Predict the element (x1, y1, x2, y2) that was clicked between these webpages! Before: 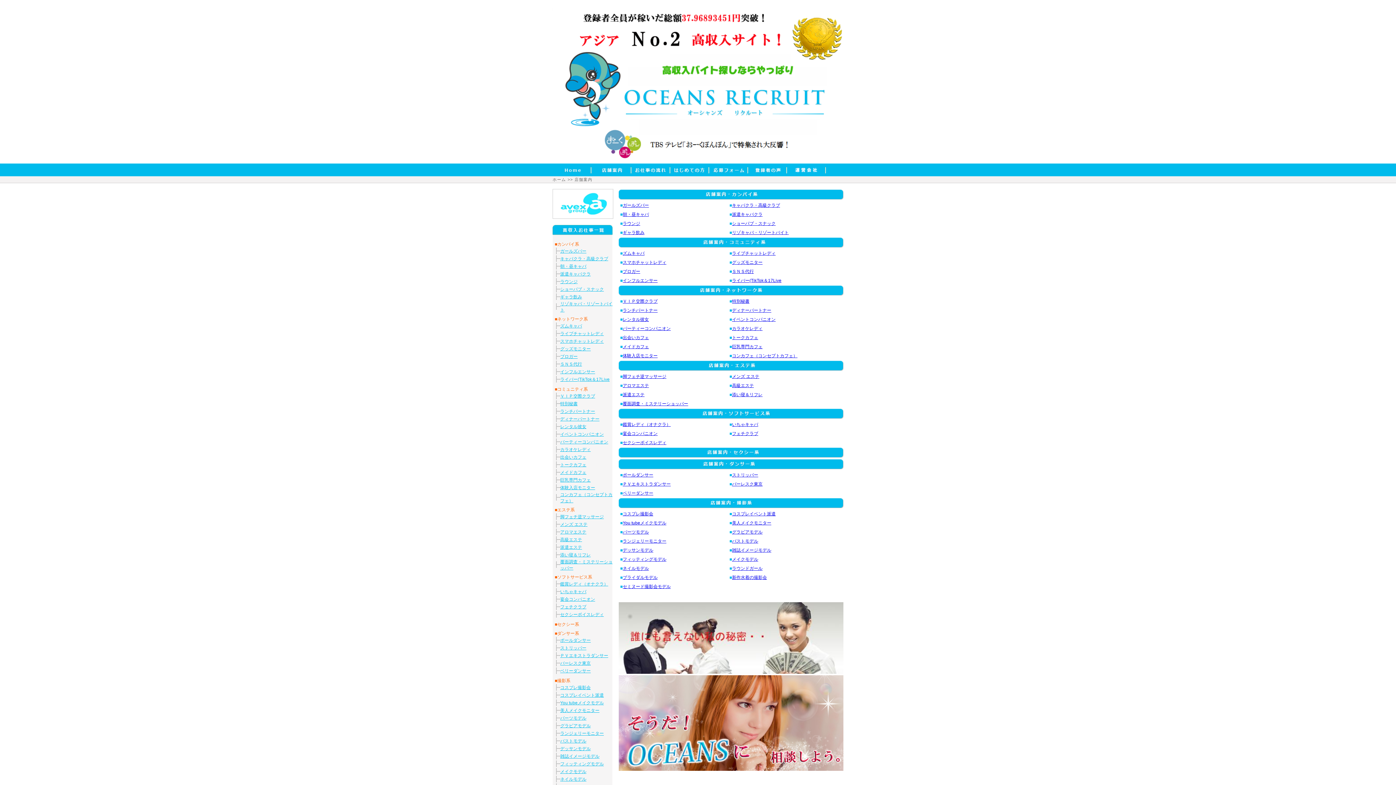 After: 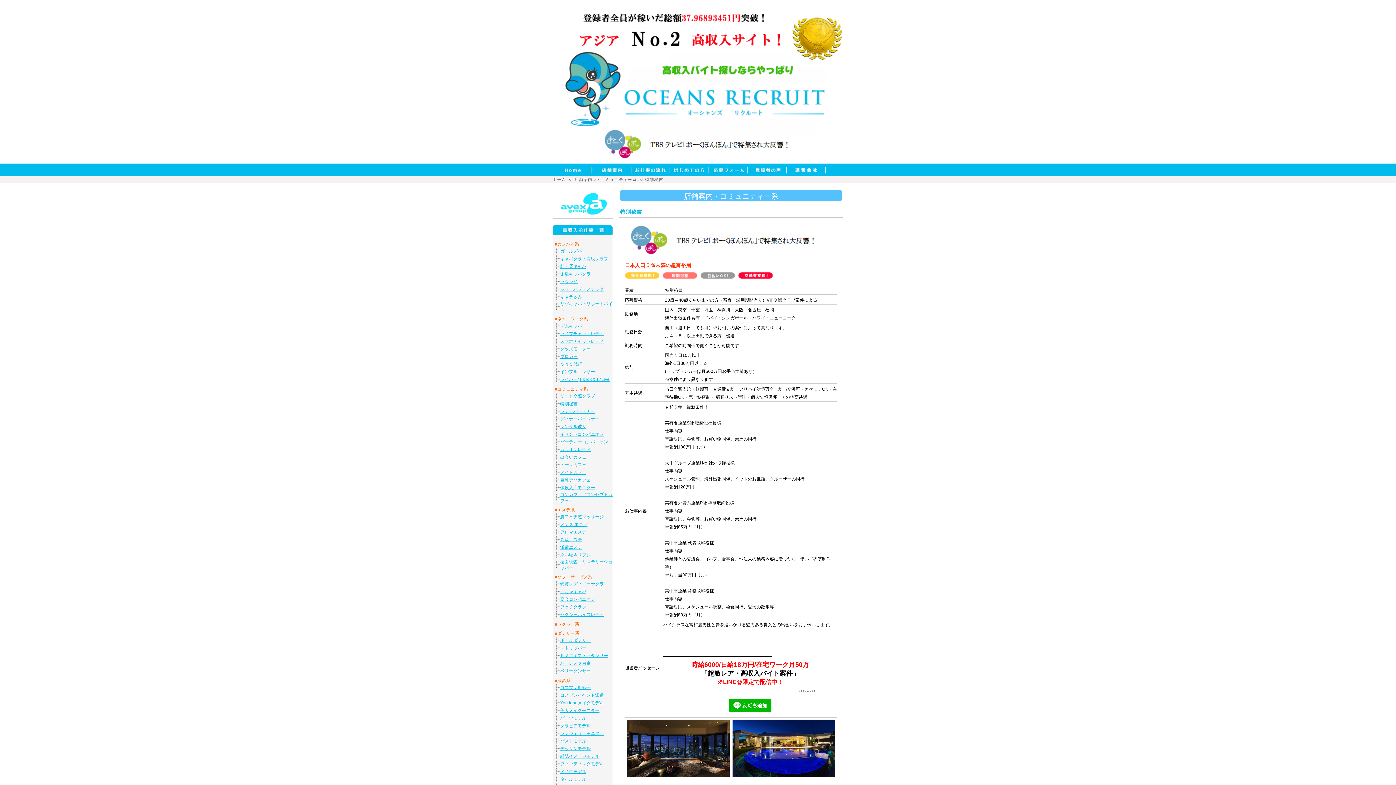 Action: label: 特別秘書 bbox: (732, 298, 749, 304)